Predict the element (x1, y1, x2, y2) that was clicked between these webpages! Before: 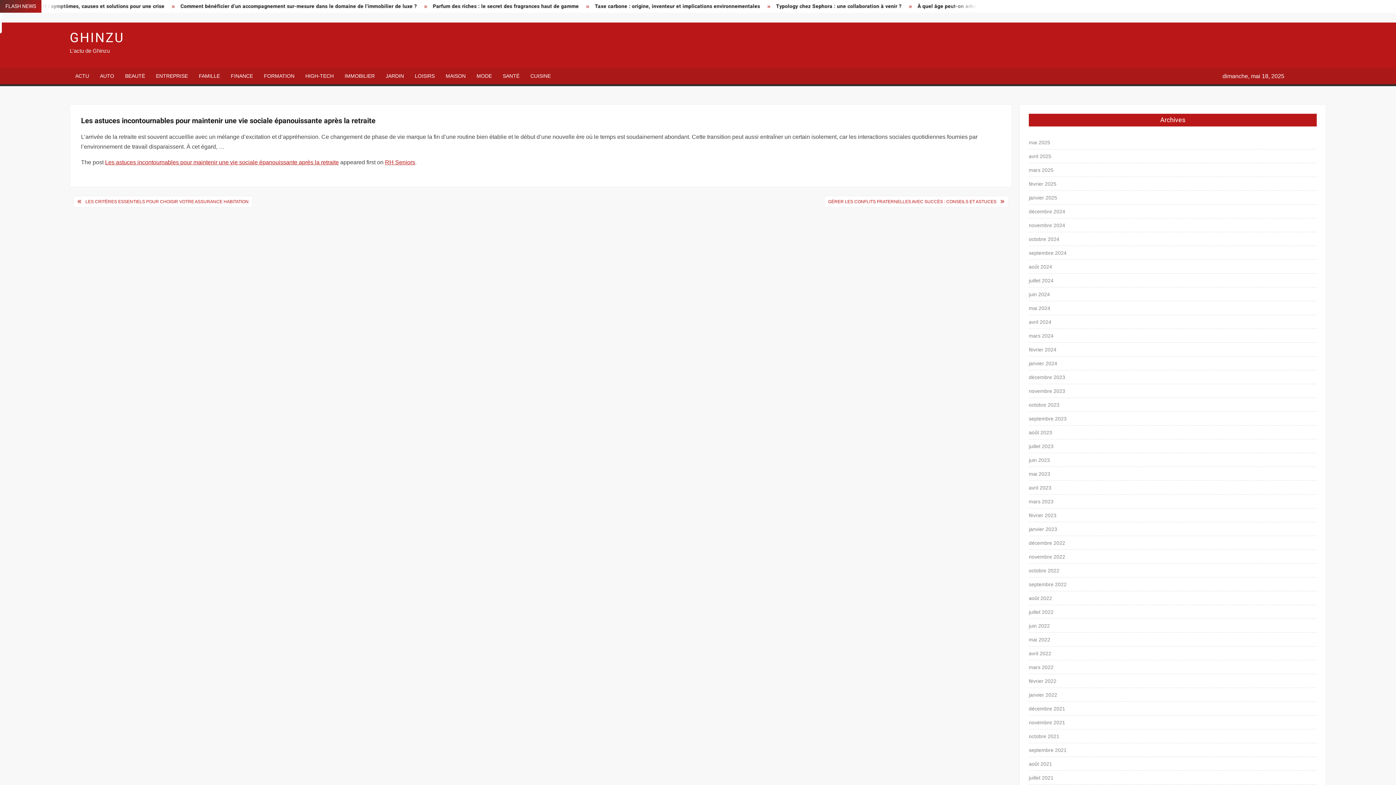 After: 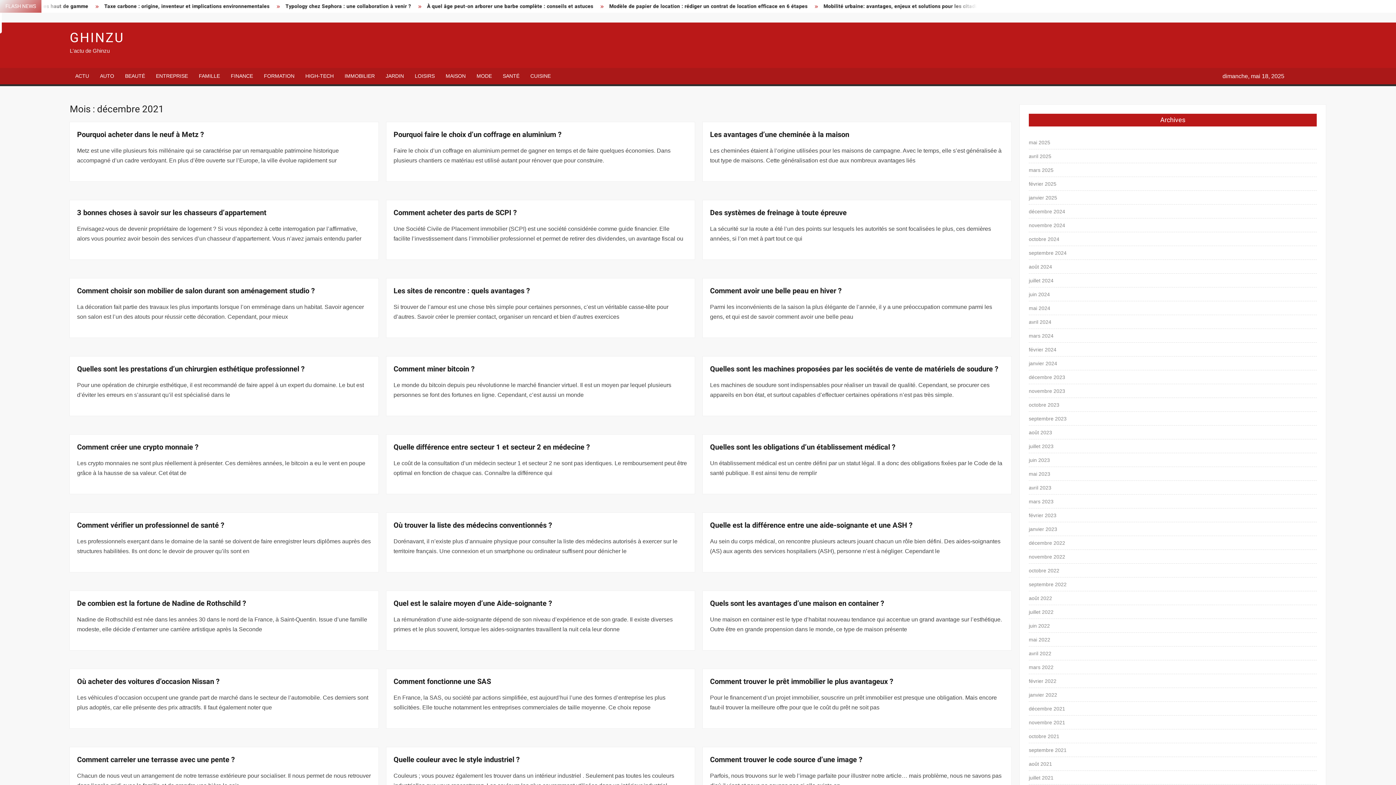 Action: label: décembre 2021 bbox: (1029, 704, 1065, 713)